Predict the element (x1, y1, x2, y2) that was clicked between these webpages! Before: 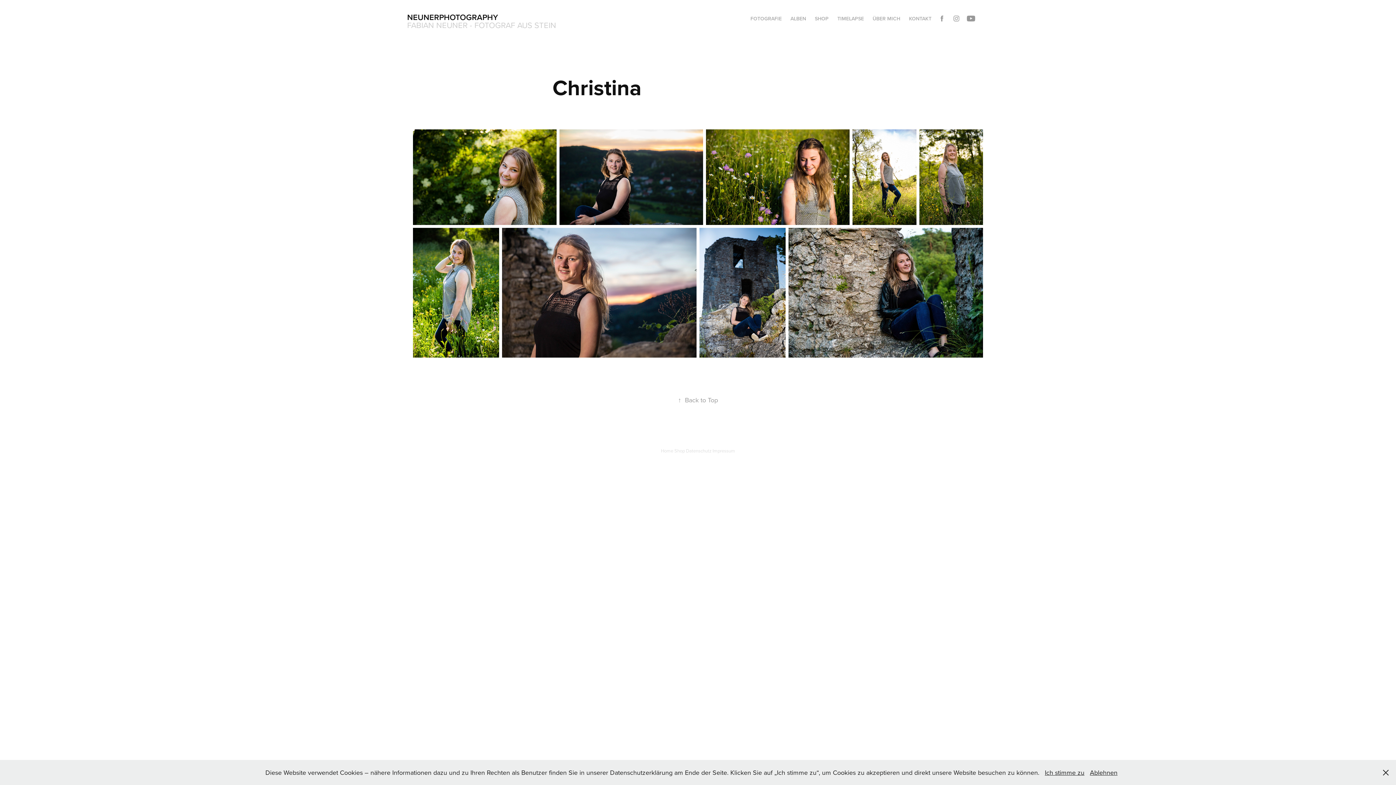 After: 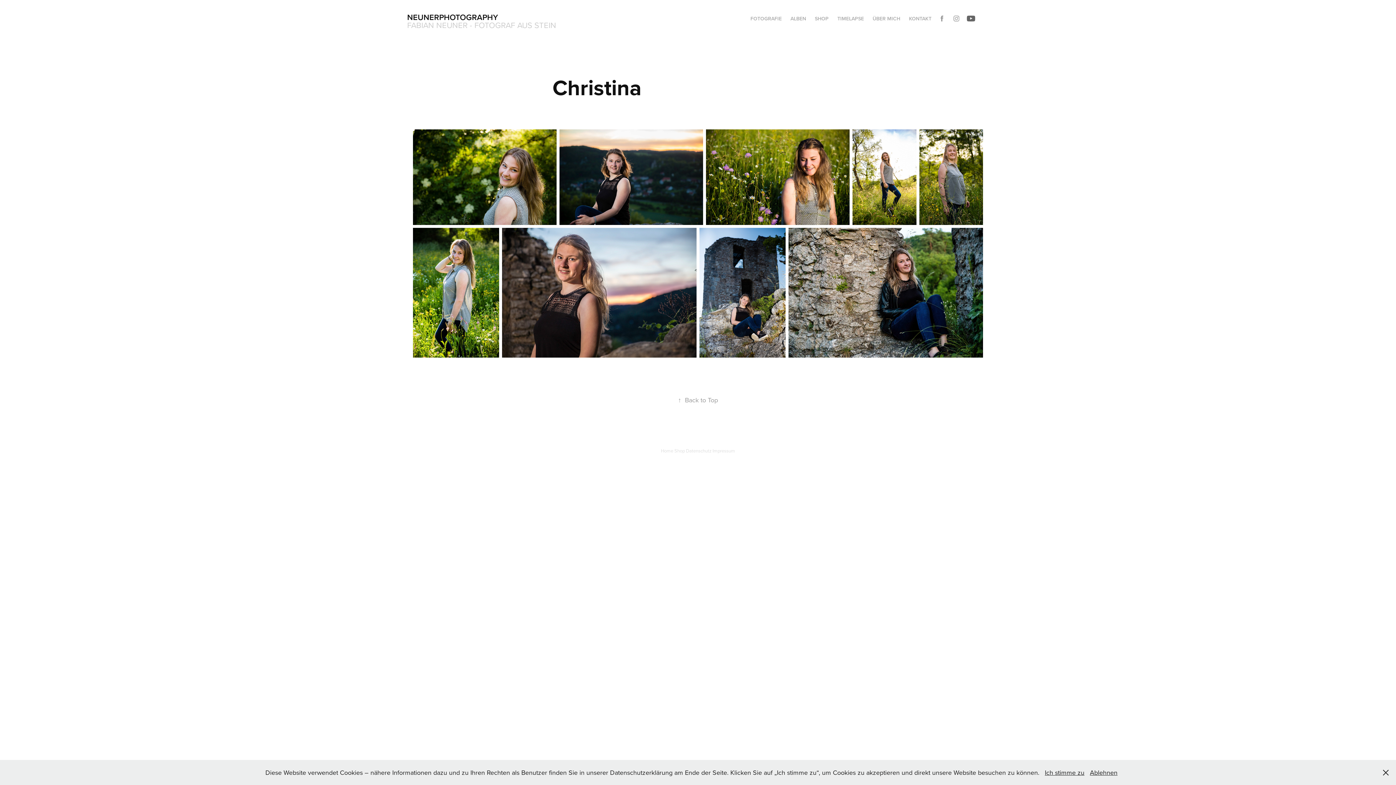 Action: bbox: (965, 13, 976, 24)